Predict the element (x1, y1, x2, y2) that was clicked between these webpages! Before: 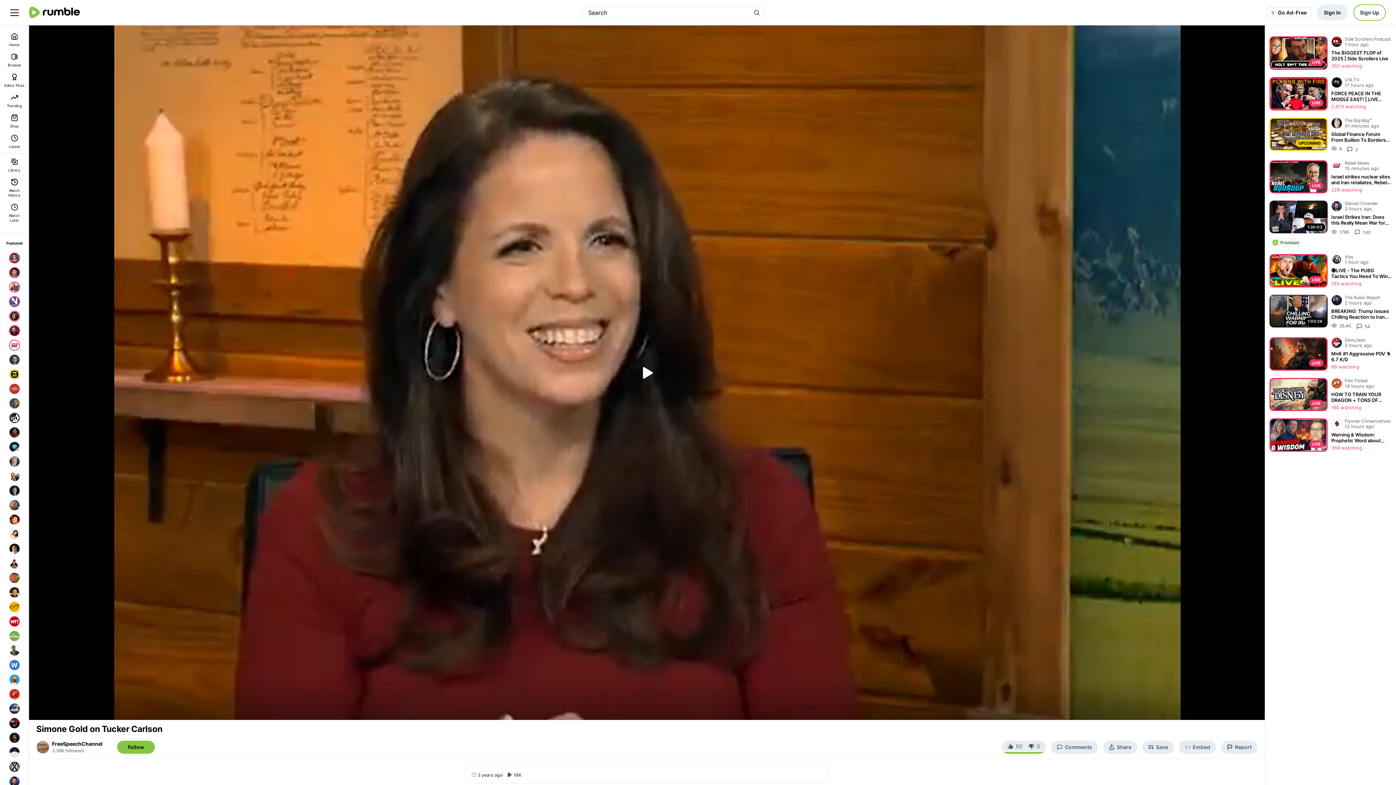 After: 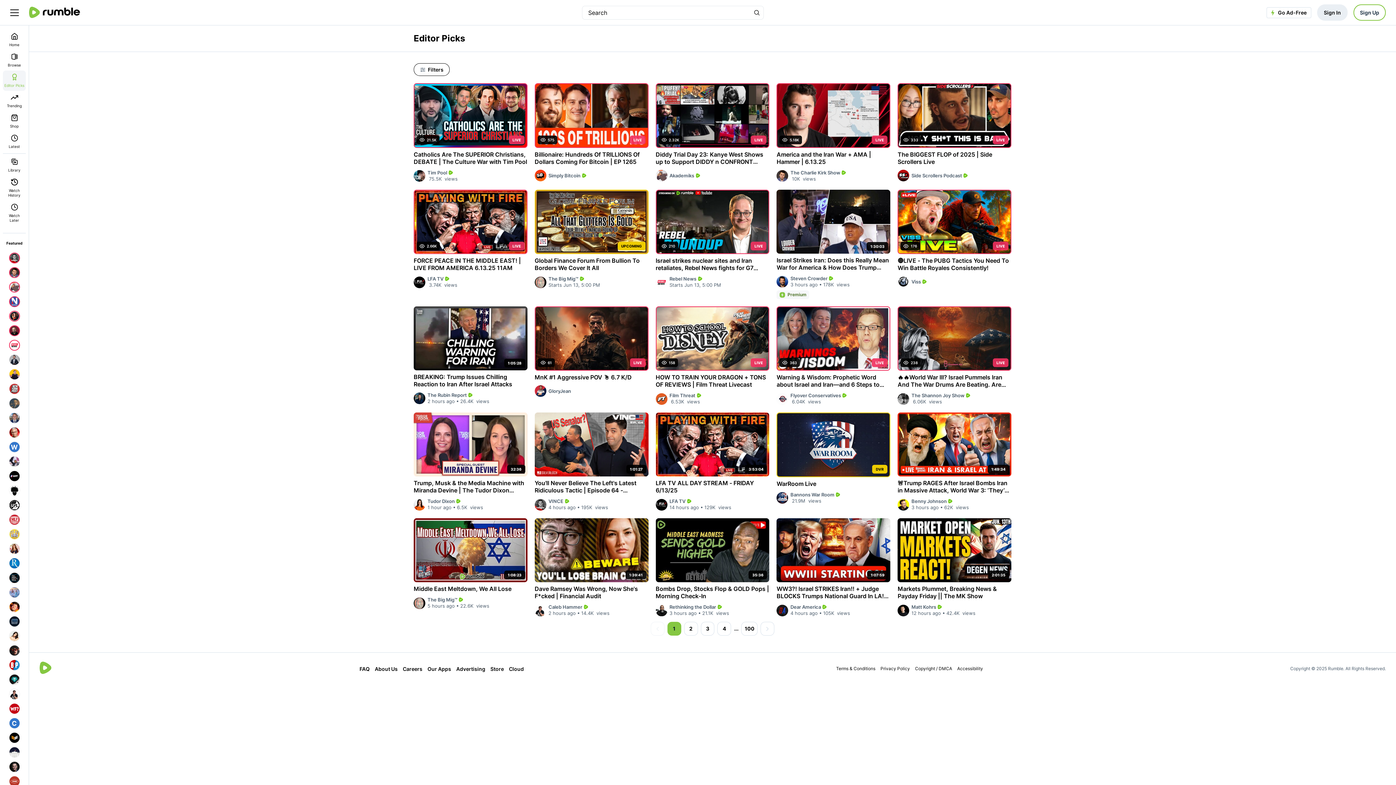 Action: label: Editor Picks bbox: (2, 70, 25, 90)